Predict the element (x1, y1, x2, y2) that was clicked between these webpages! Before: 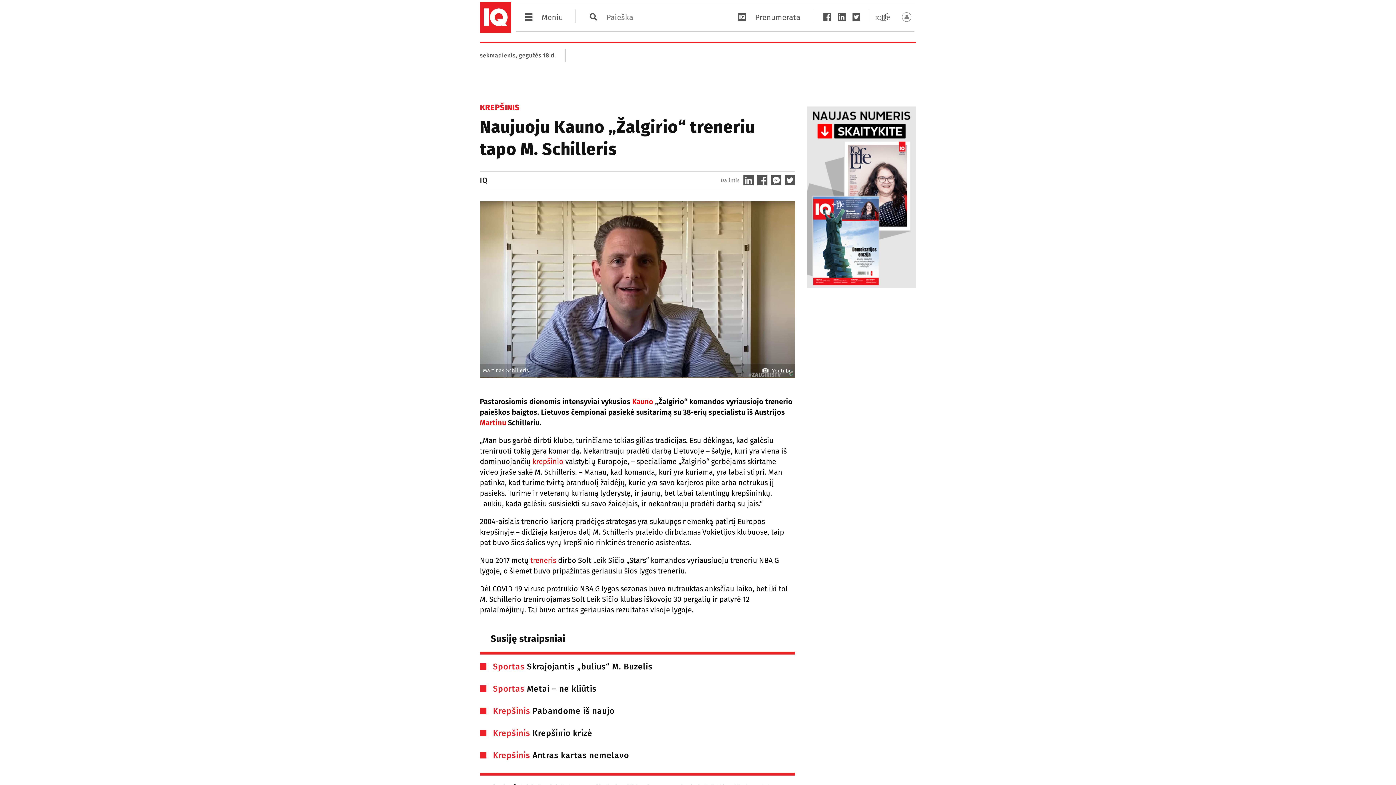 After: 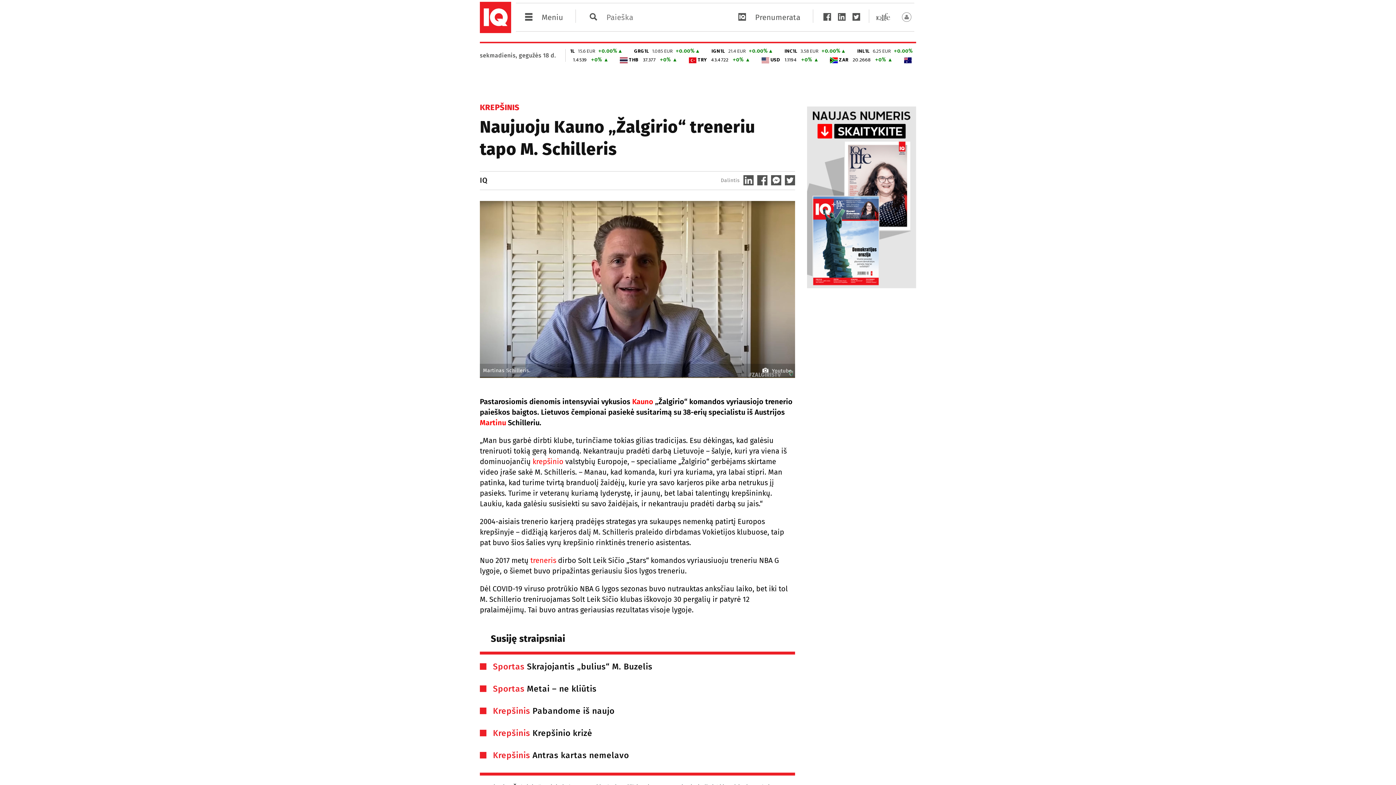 Action: bbox: (743, 180, 753, 186)